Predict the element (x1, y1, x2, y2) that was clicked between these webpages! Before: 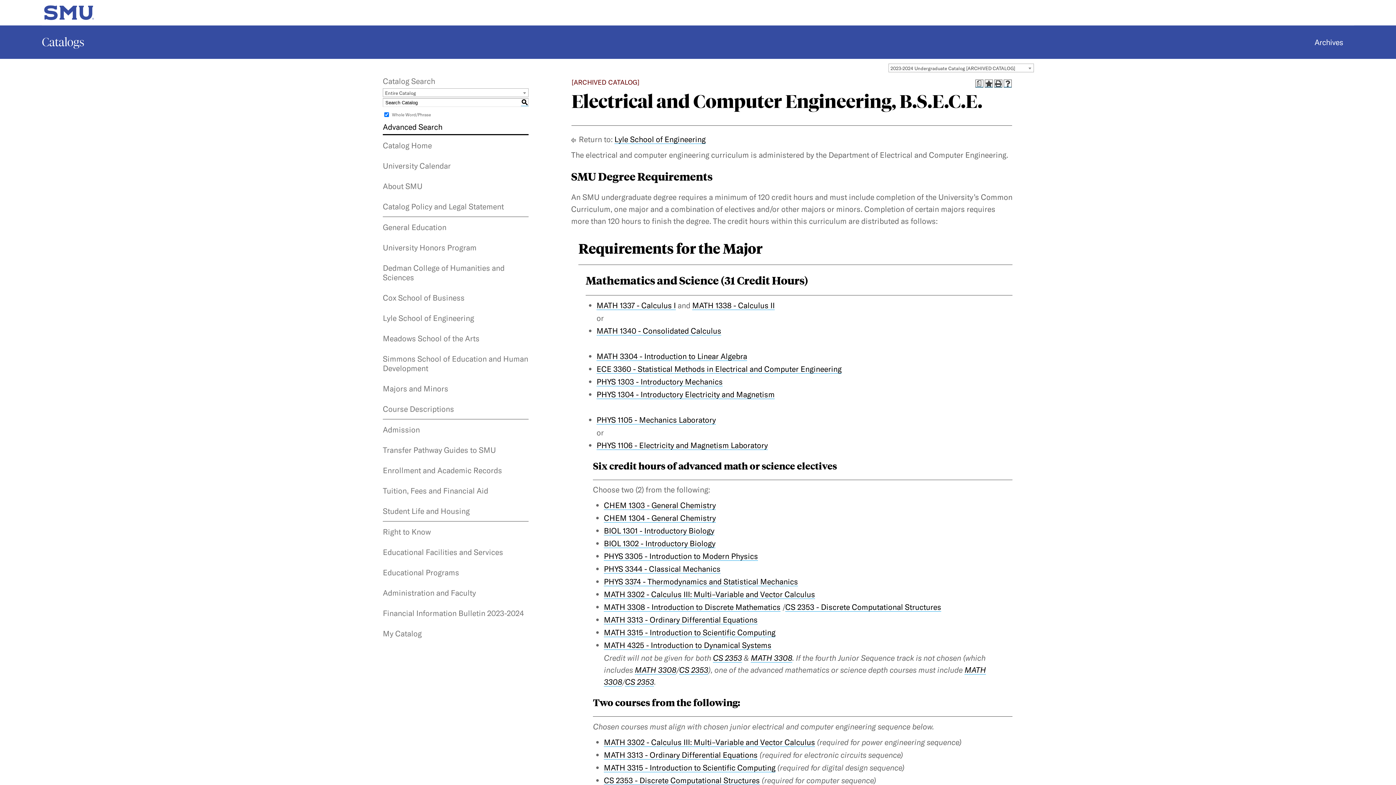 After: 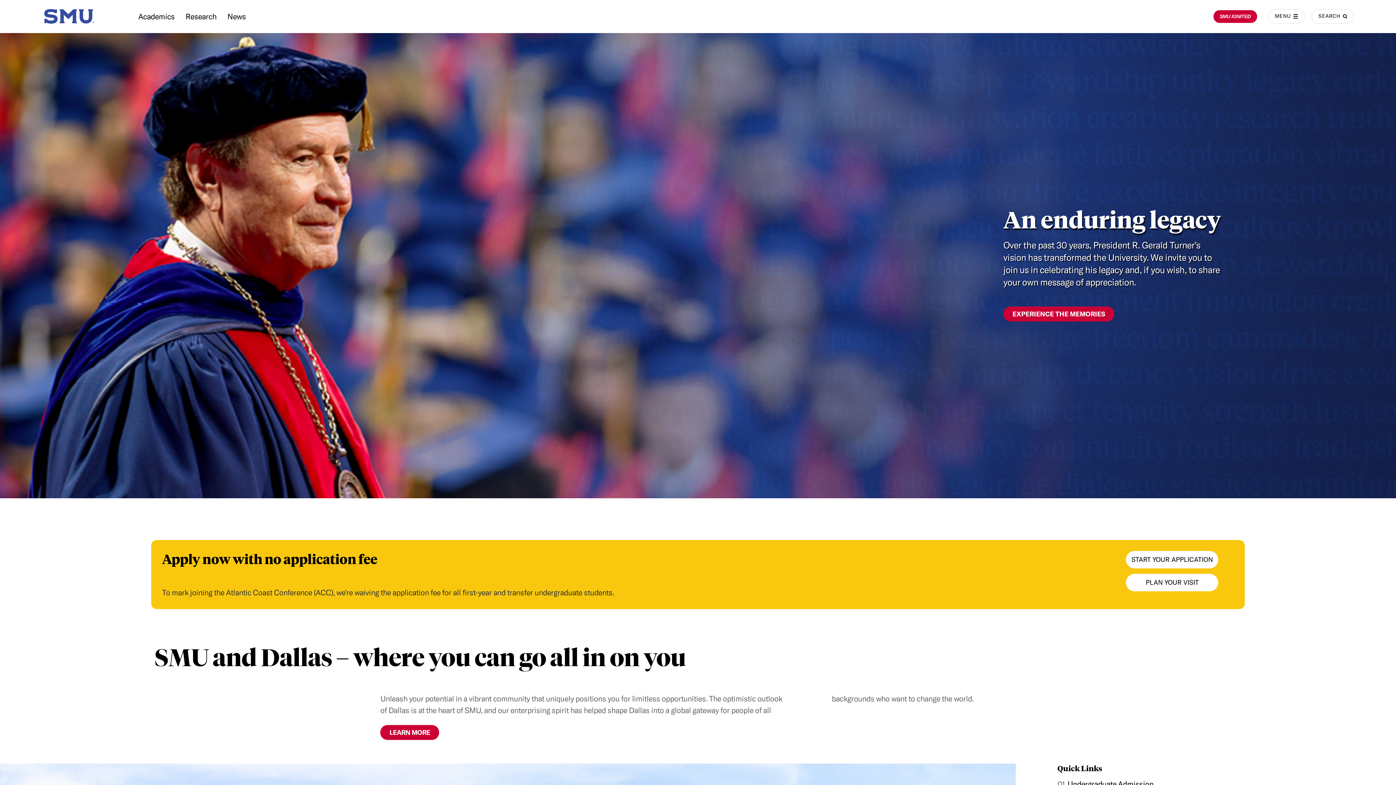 Action: bbox: (41, 5, 1354, 20) label: SMU